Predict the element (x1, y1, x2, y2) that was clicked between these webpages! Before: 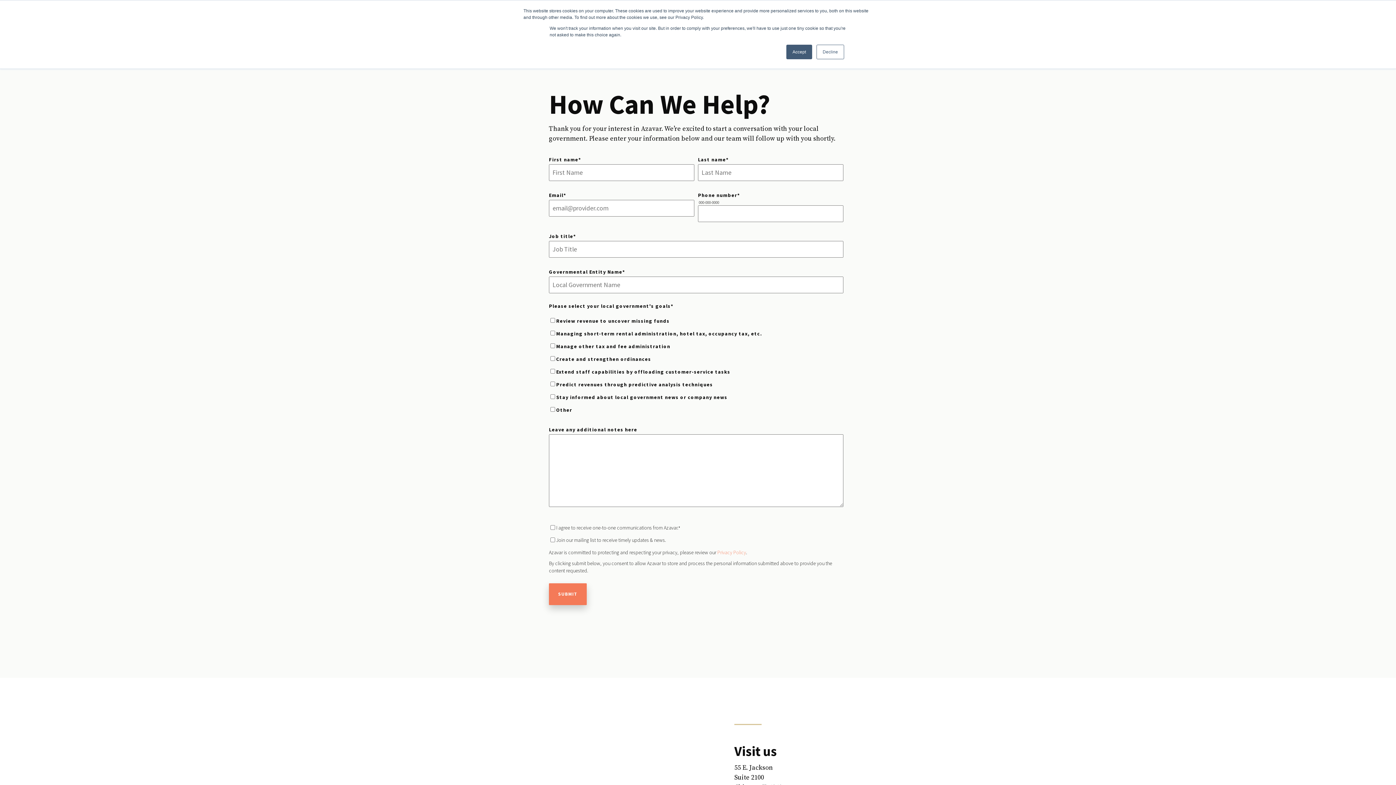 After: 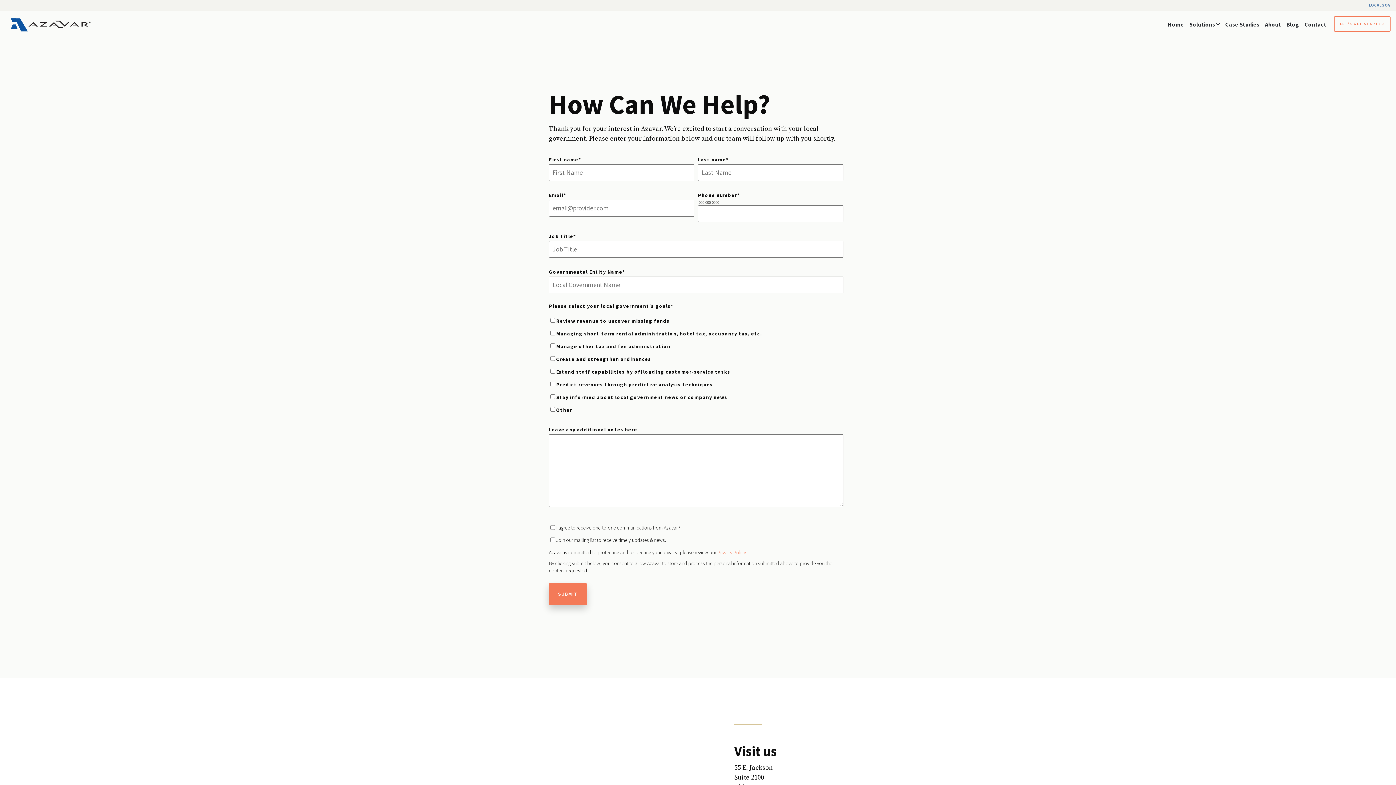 Action: label: Decline bbox: (816, 44, 844, 59)